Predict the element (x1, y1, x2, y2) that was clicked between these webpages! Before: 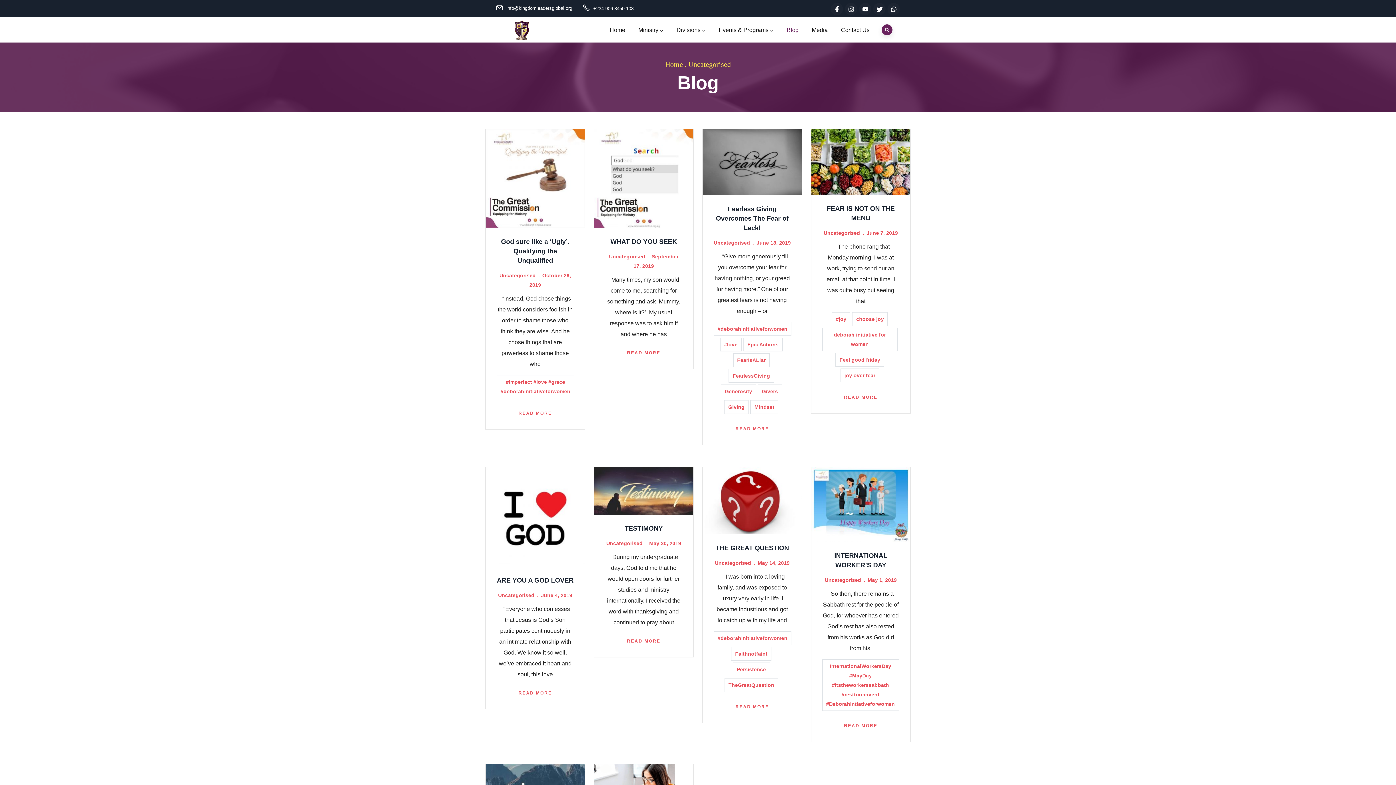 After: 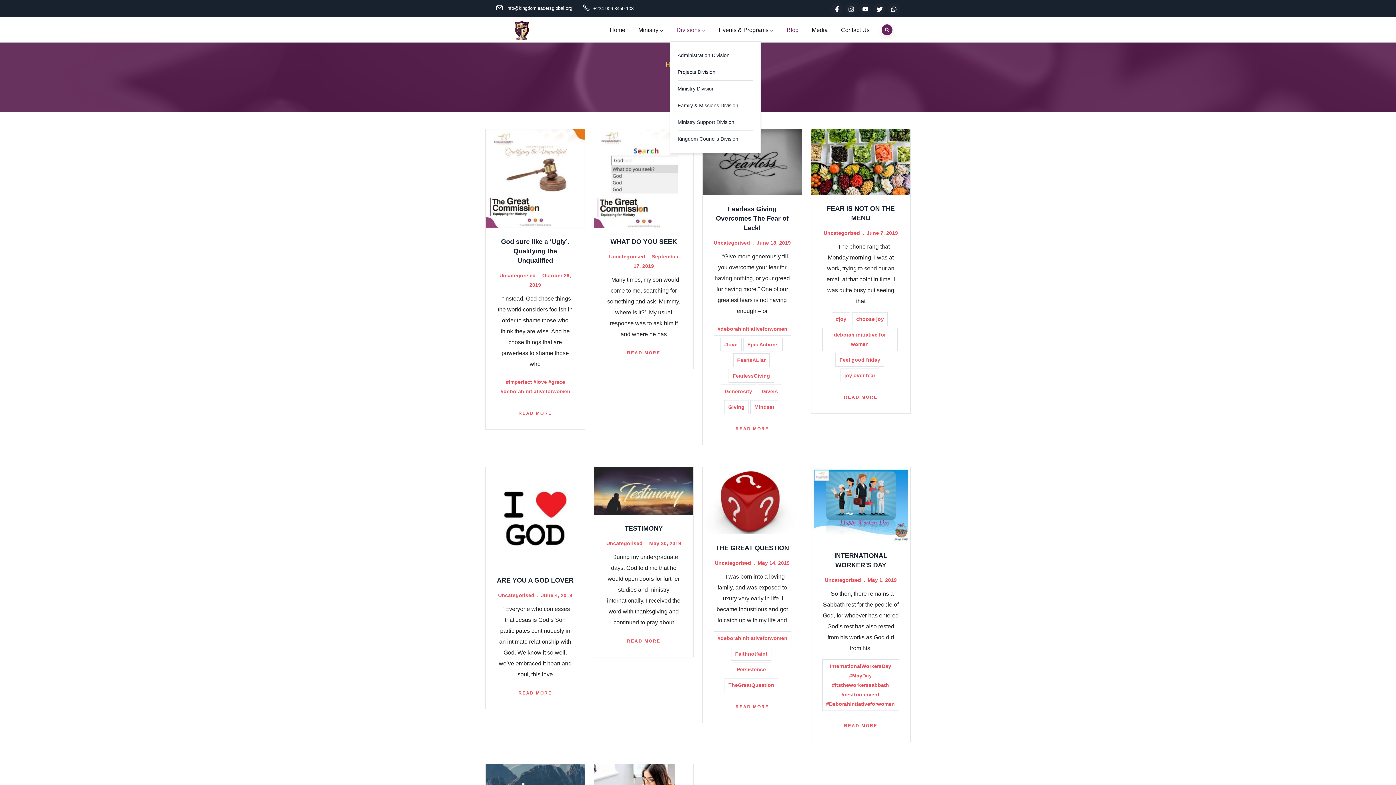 Action: bbox: (670, 20, 712, 41) label: Divisions